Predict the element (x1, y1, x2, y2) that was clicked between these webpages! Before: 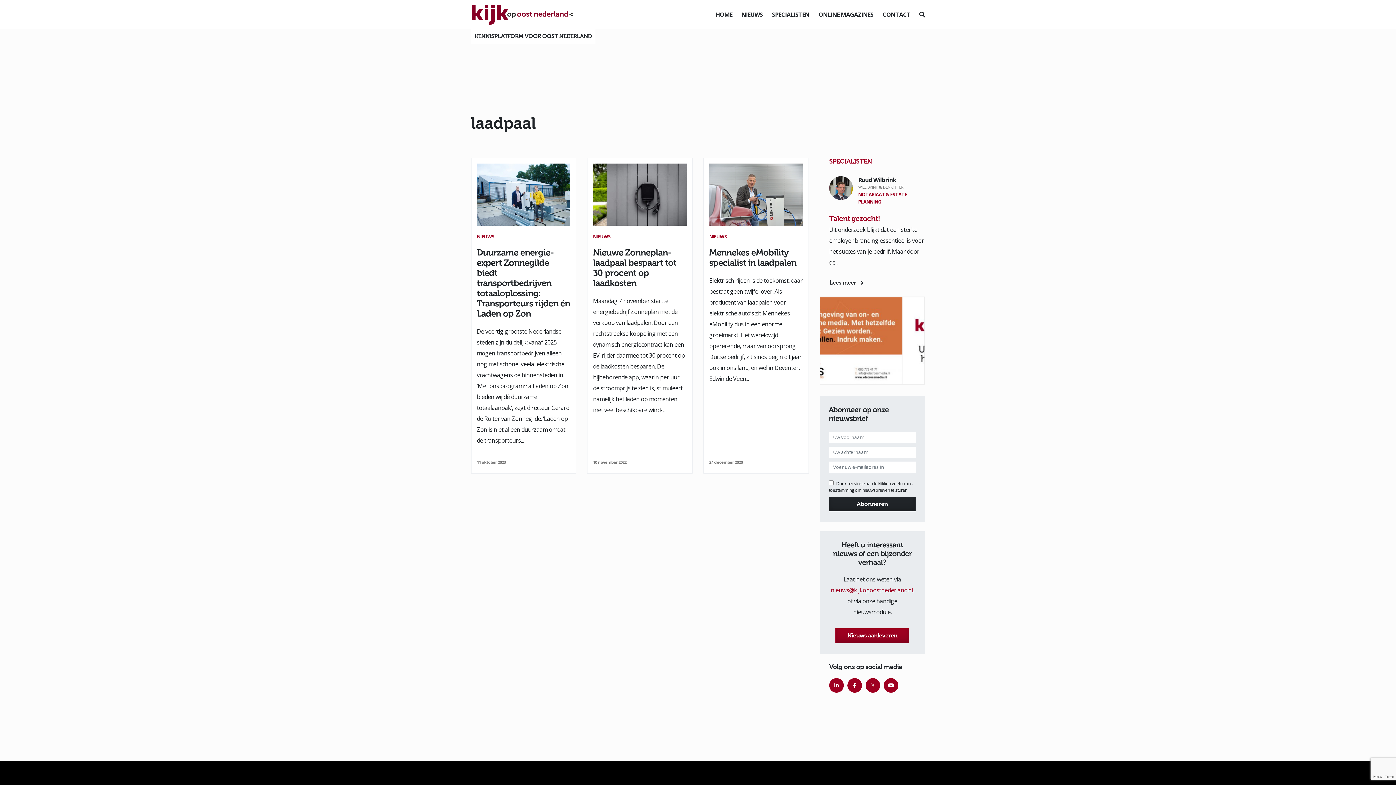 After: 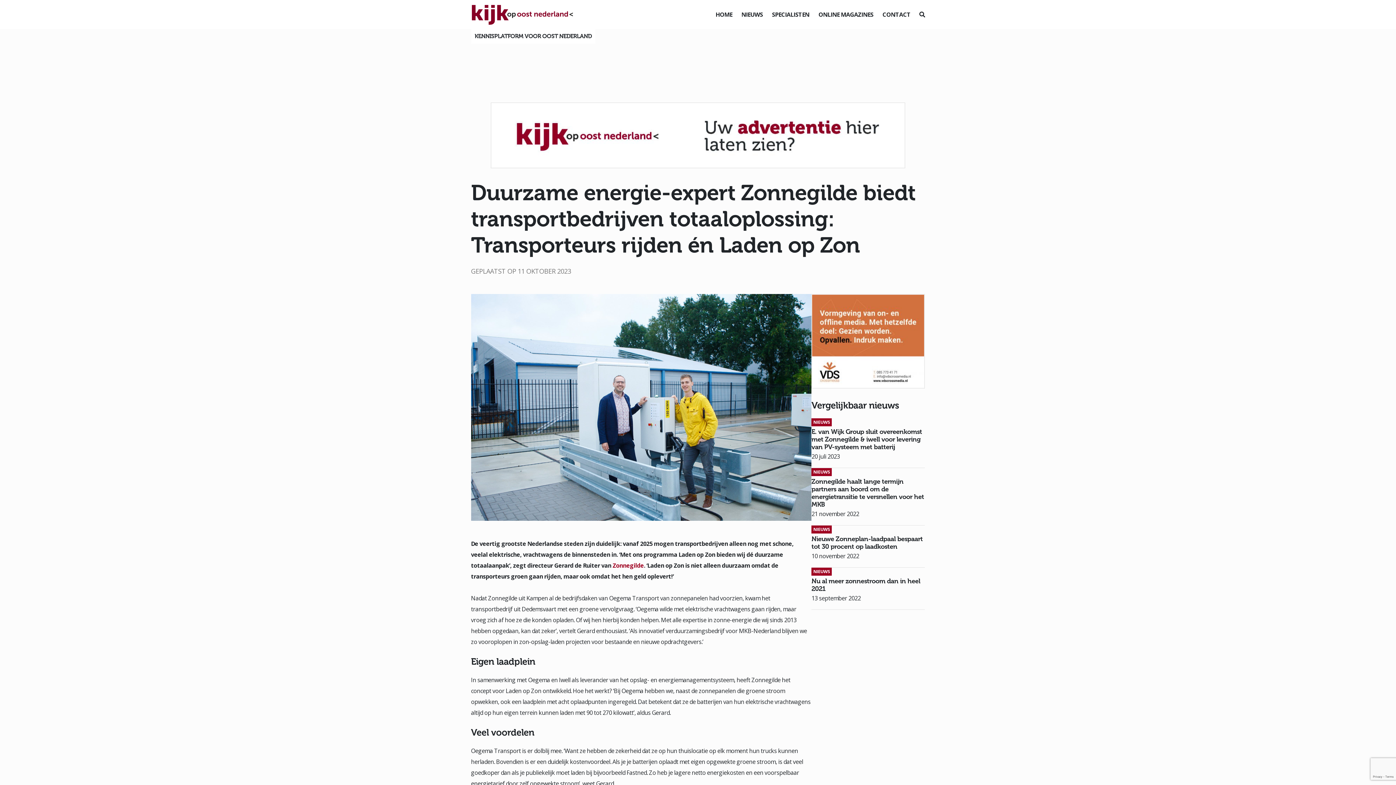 Action: bbox: (476, 190, 570, 198)